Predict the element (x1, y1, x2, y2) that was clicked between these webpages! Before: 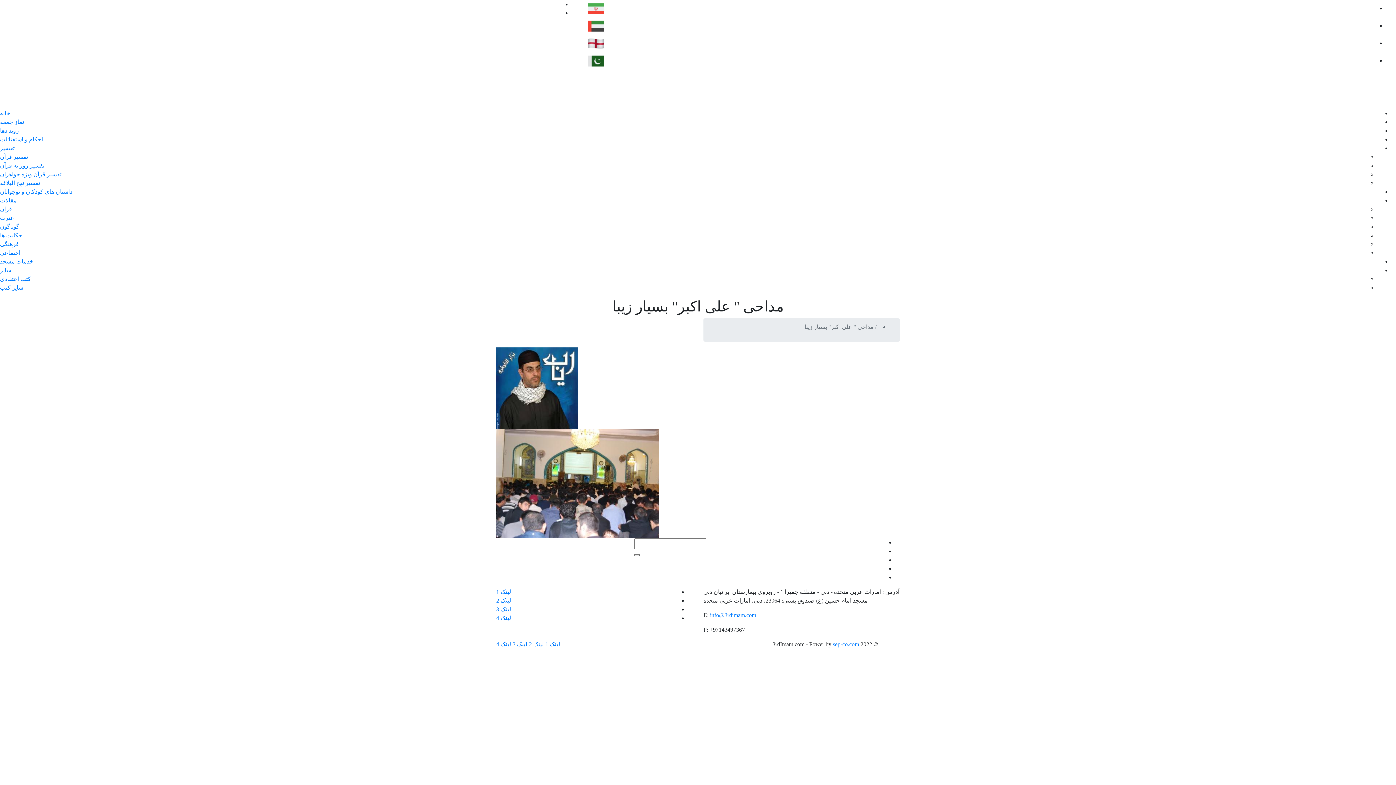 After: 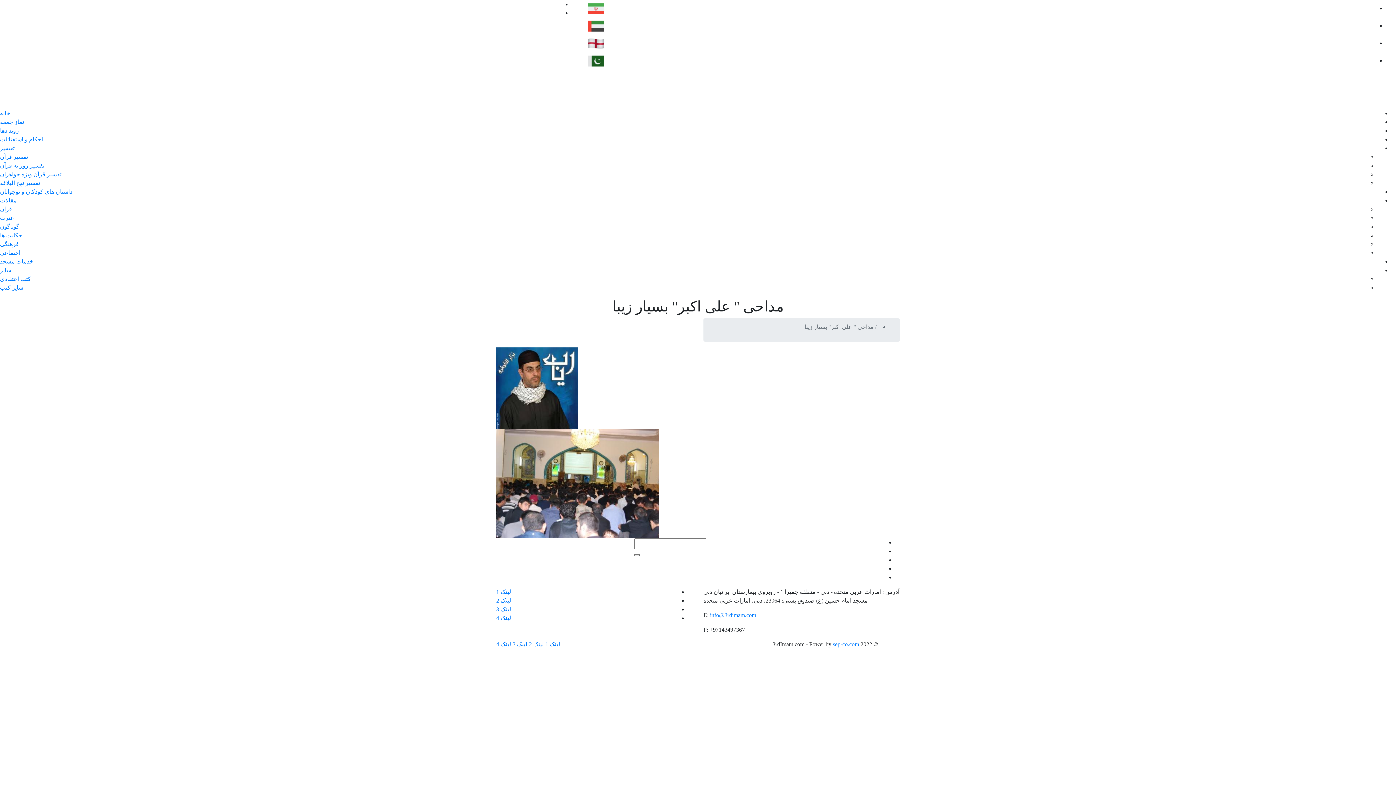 Action: bbox: (587, 39, 604, 46)